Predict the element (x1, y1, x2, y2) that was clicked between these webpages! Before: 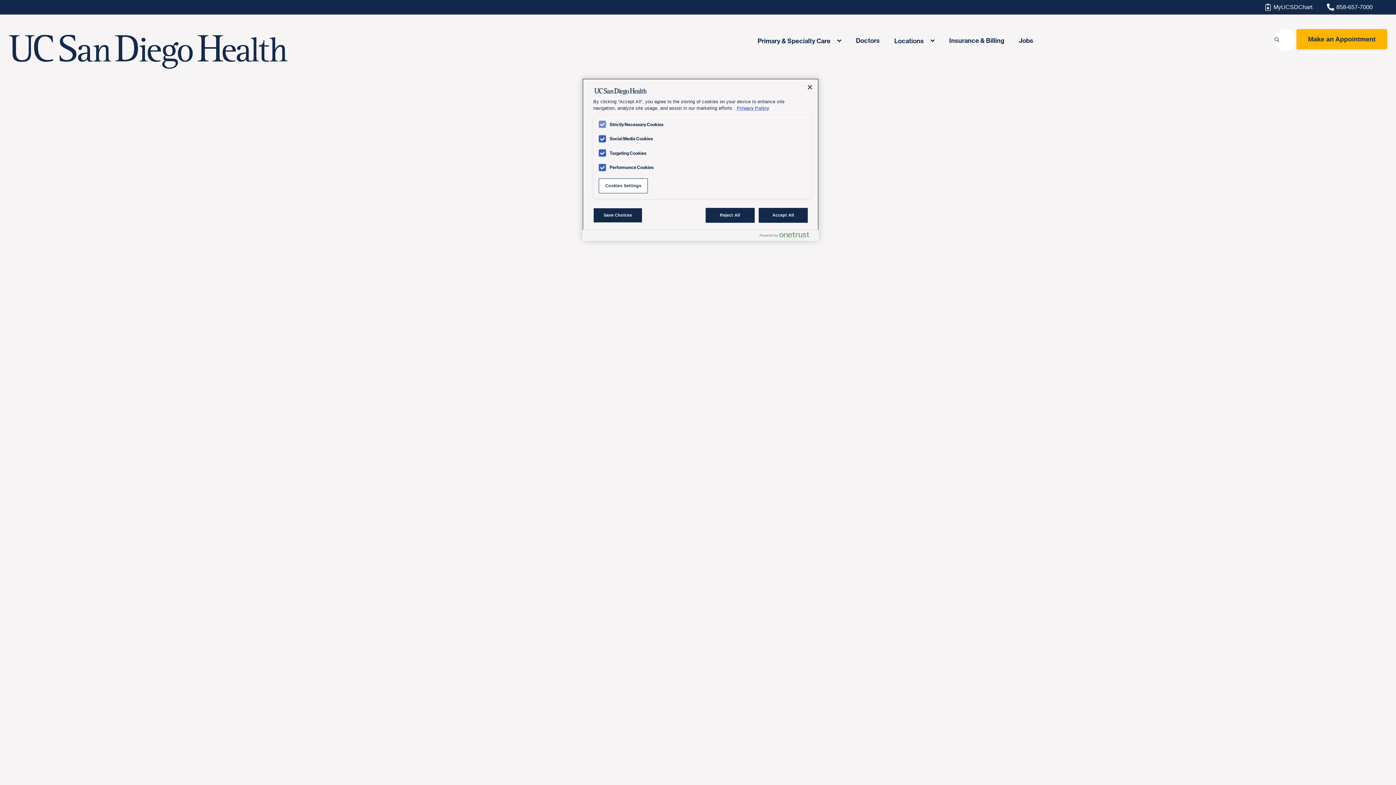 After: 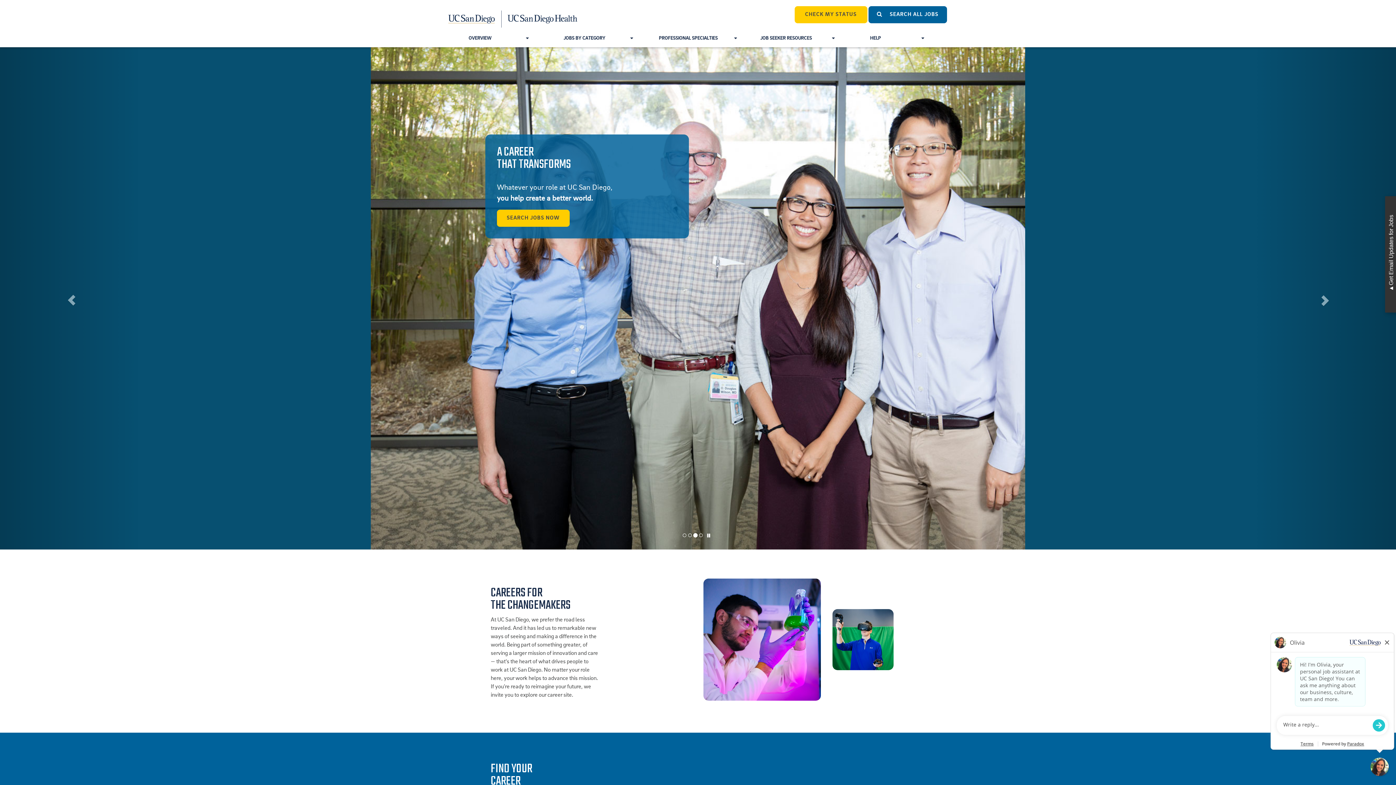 Action: bbox: (1019, 29, 1033, 51) label: Jobs